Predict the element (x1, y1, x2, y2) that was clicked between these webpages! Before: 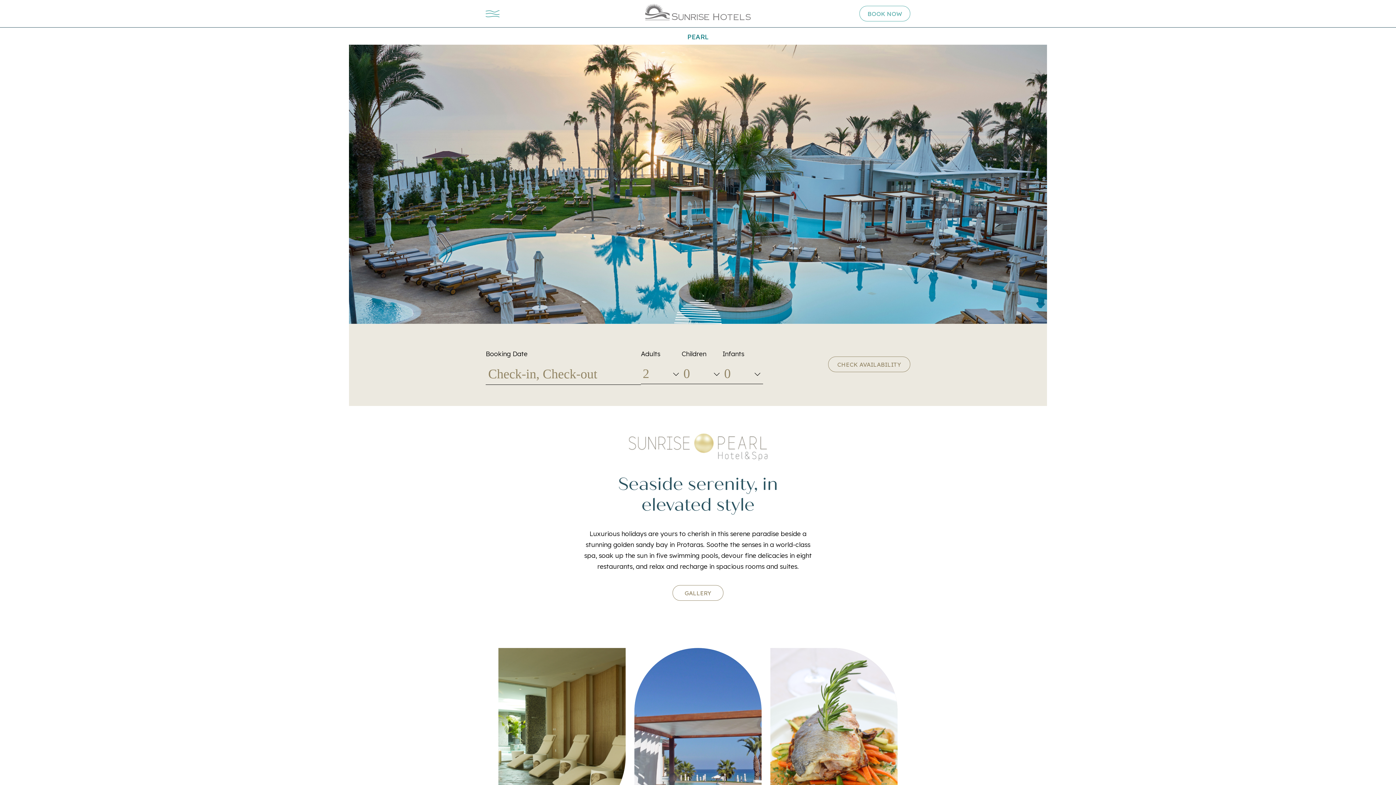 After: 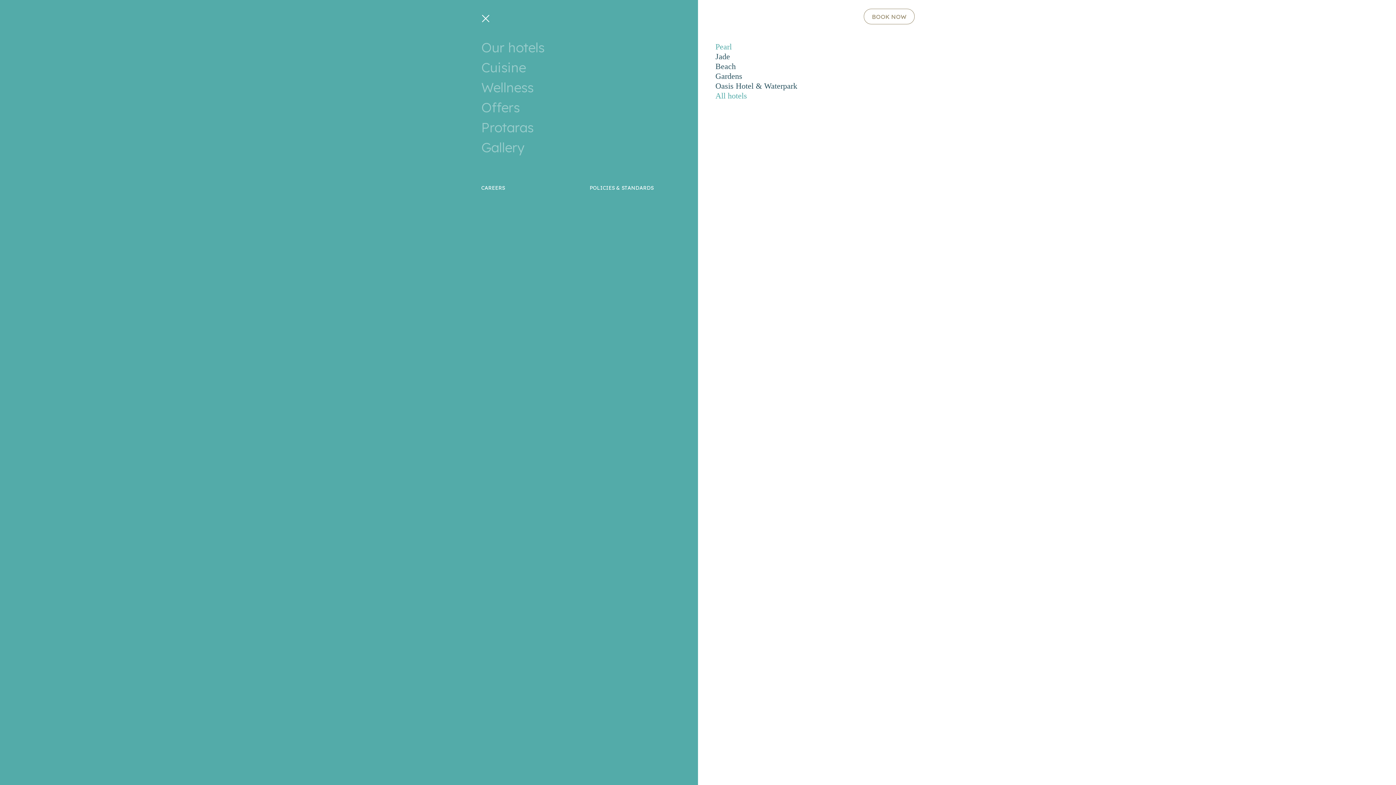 Action: bbox: (485, 10, 499, 17)